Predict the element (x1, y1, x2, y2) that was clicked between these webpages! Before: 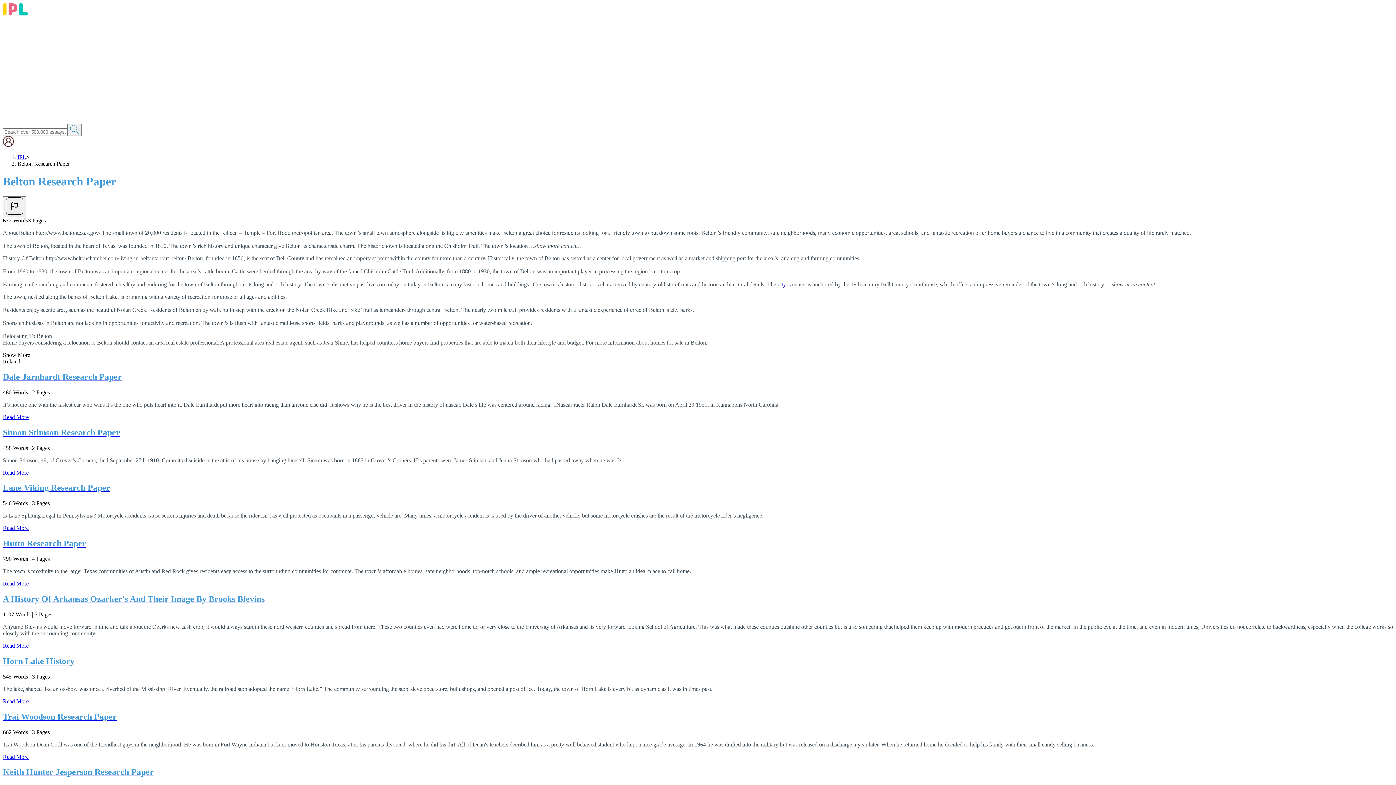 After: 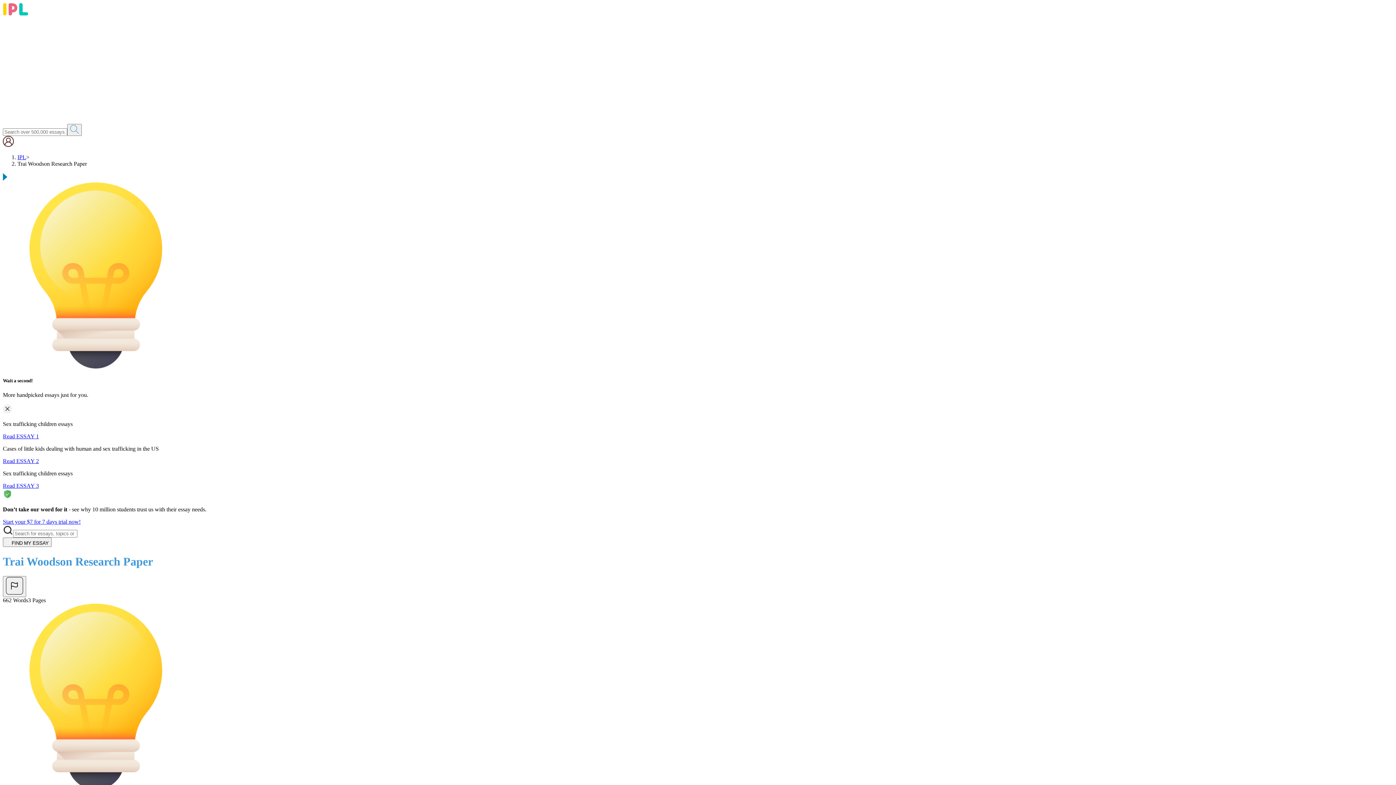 Action: bbox: (2, 754, 28, 760) label: Read More